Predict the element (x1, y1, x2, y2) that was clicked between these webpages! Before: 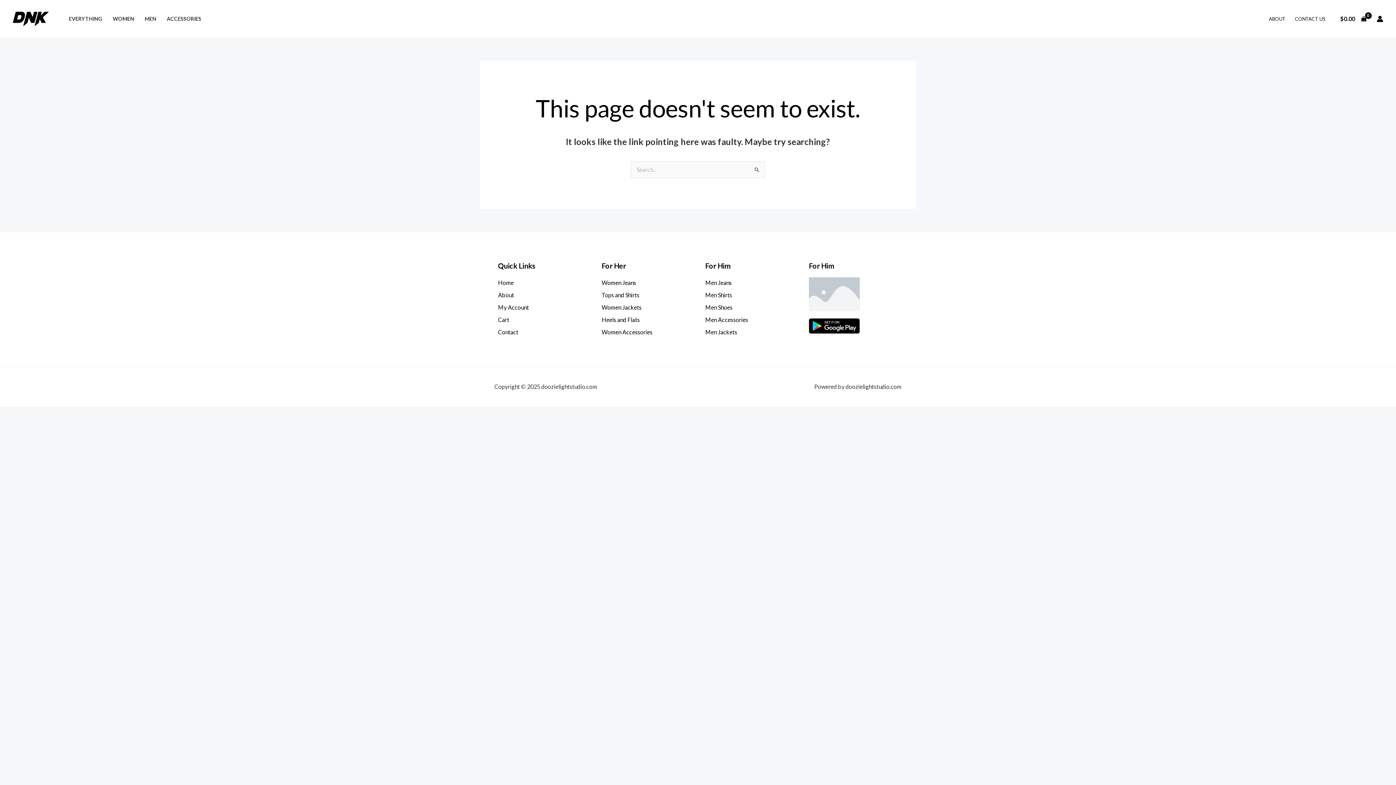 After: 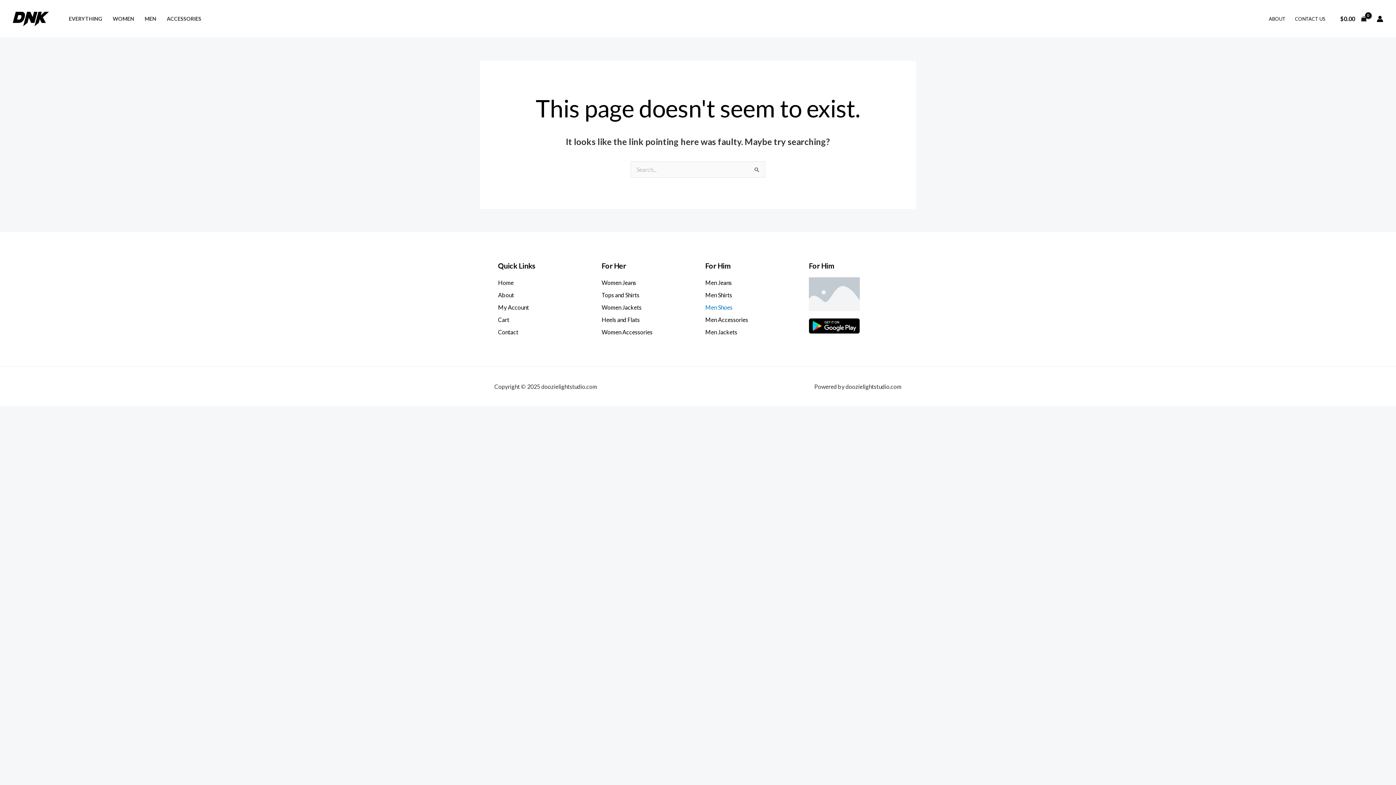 Action: label: Men Shoes bbox: (705, 302, 794, 312)